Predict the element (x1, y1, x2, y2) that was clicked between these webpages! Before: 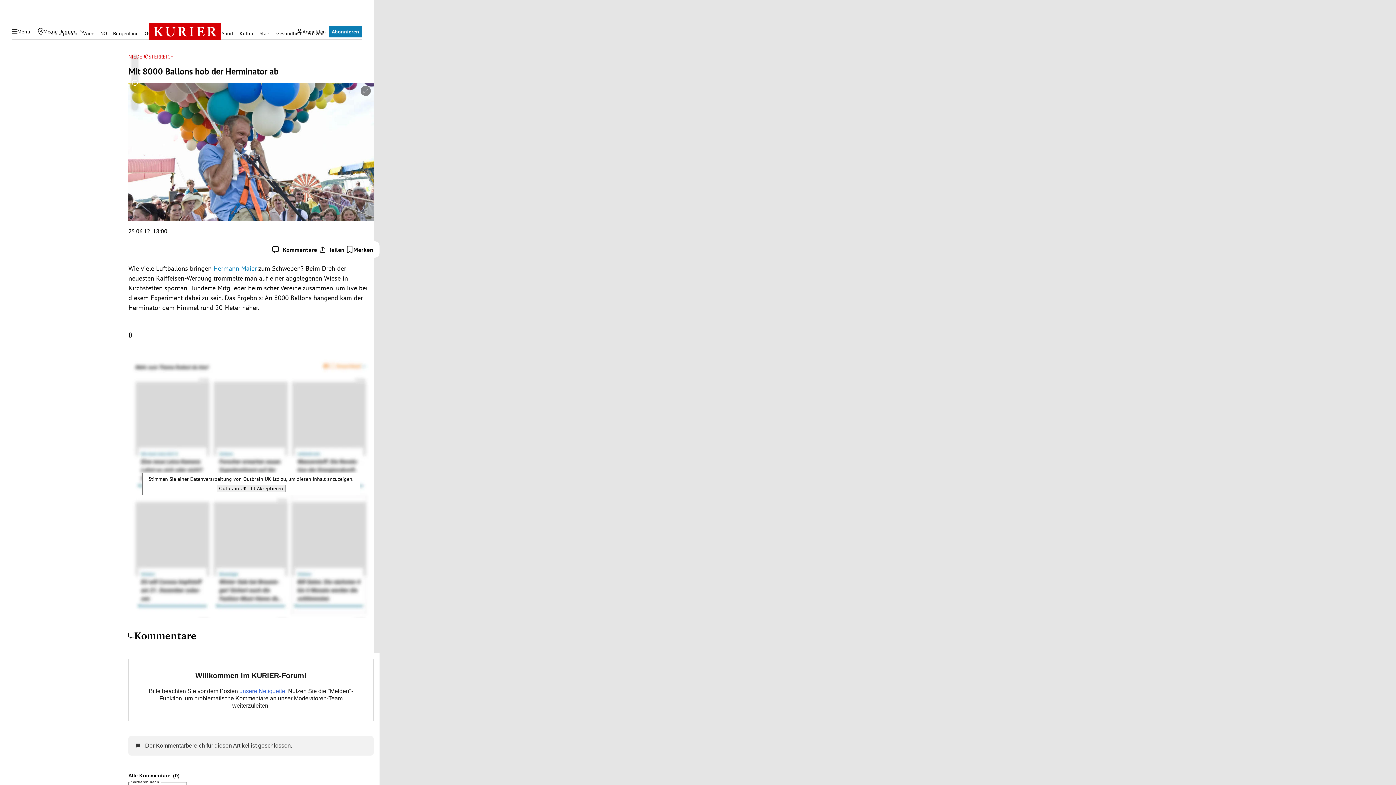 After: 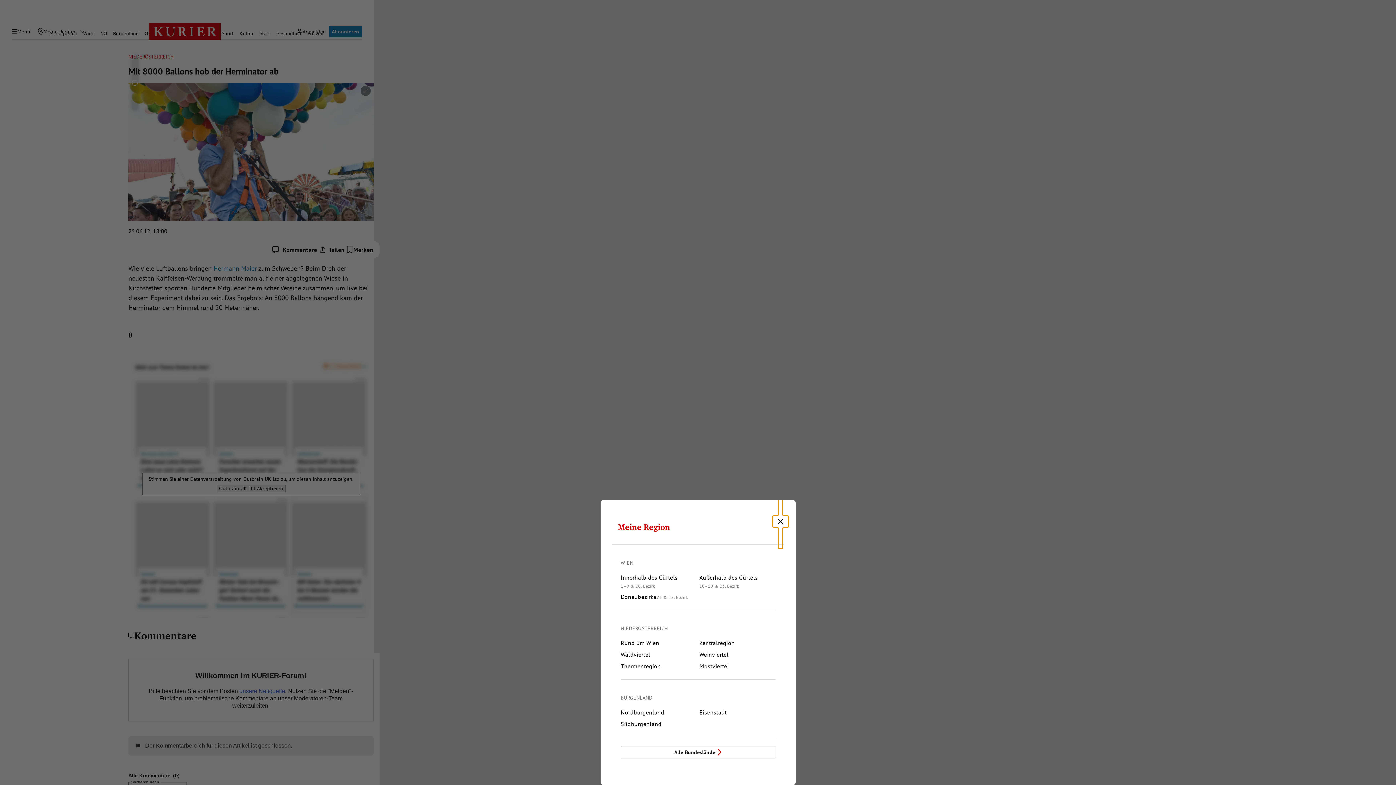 Action: bbox: (34, 25, 78, 37) label: Meine Region